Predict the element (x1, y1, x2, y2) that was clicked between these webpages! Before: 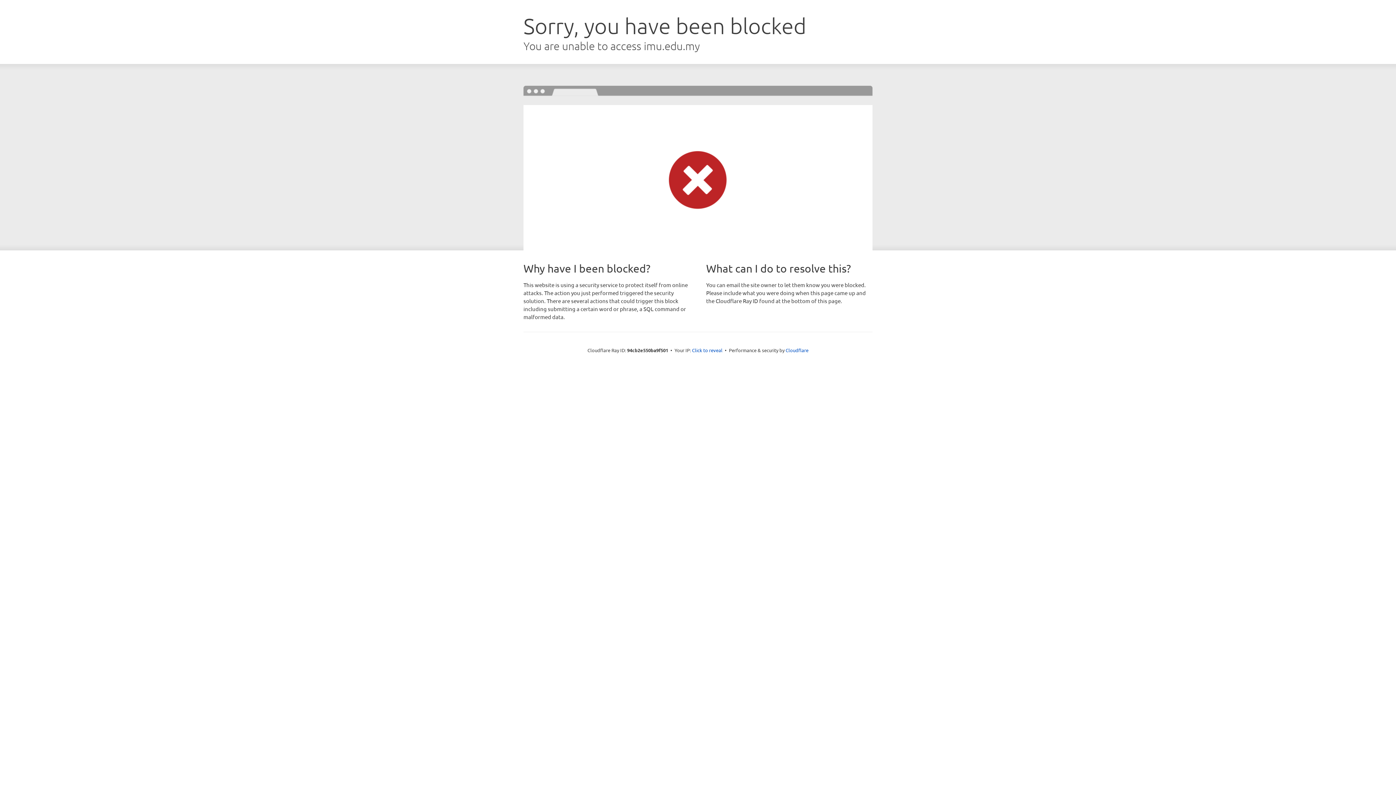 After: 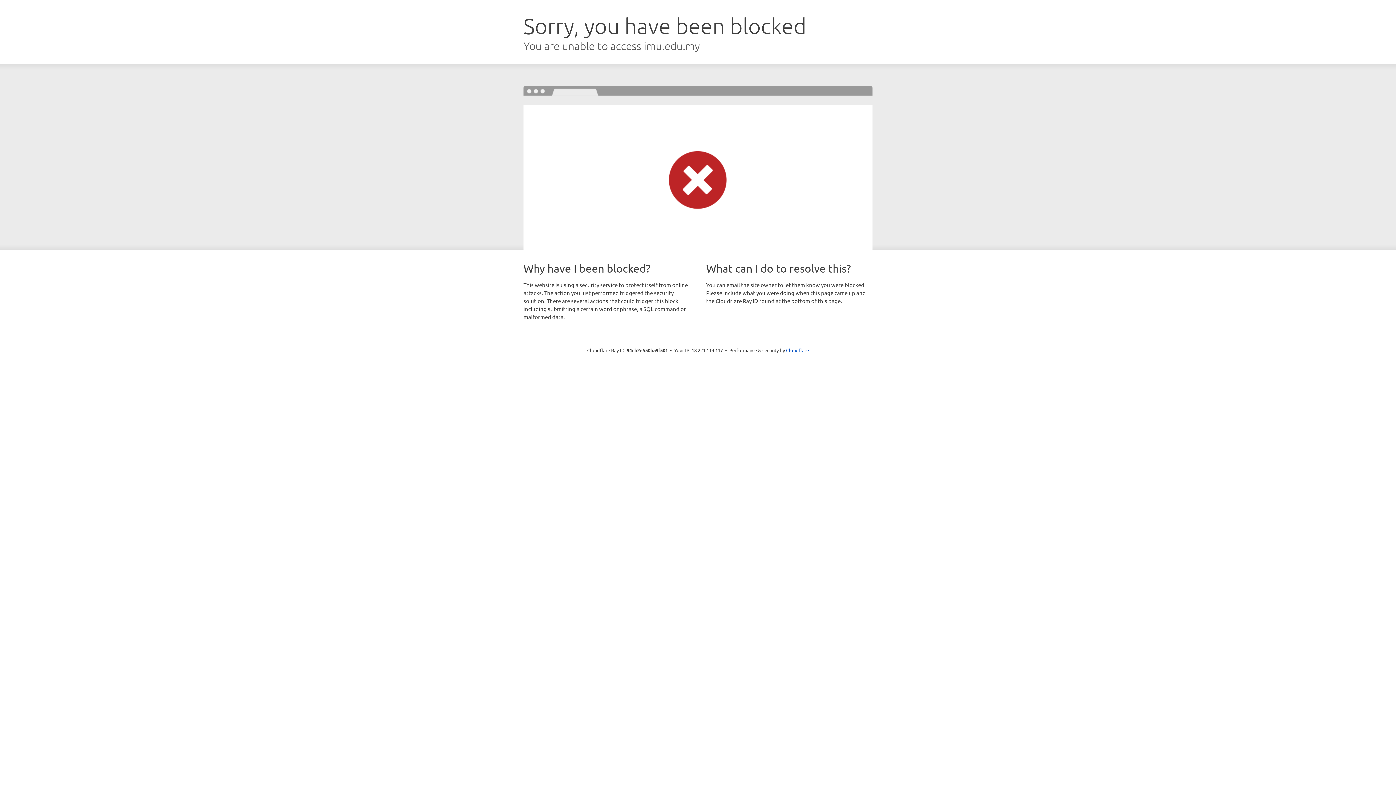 Action: label: Click to reveal bbox: (692, 346, 722, 353)